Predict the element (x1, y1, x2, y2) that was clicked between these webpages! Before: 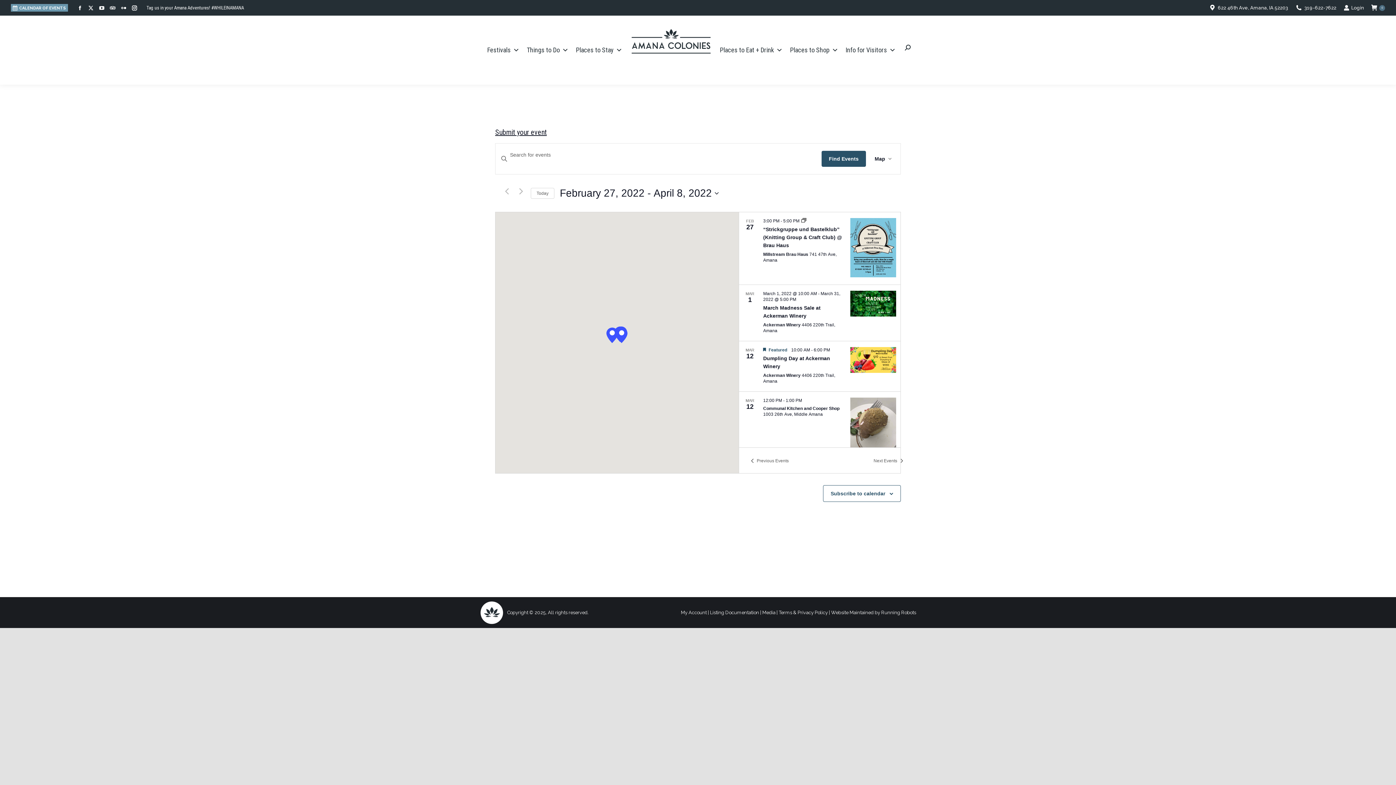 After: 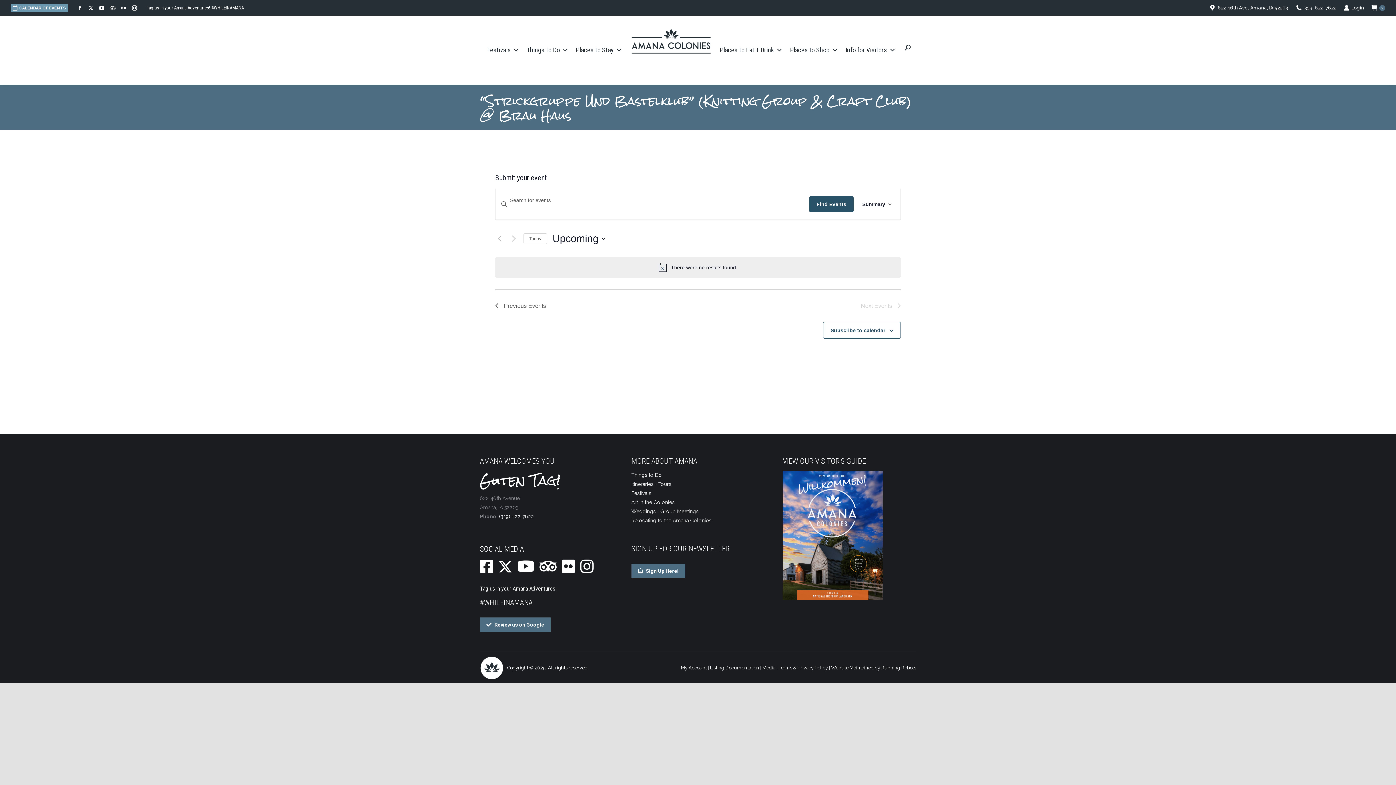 Action: bbox: (801, 218, 806, 223)